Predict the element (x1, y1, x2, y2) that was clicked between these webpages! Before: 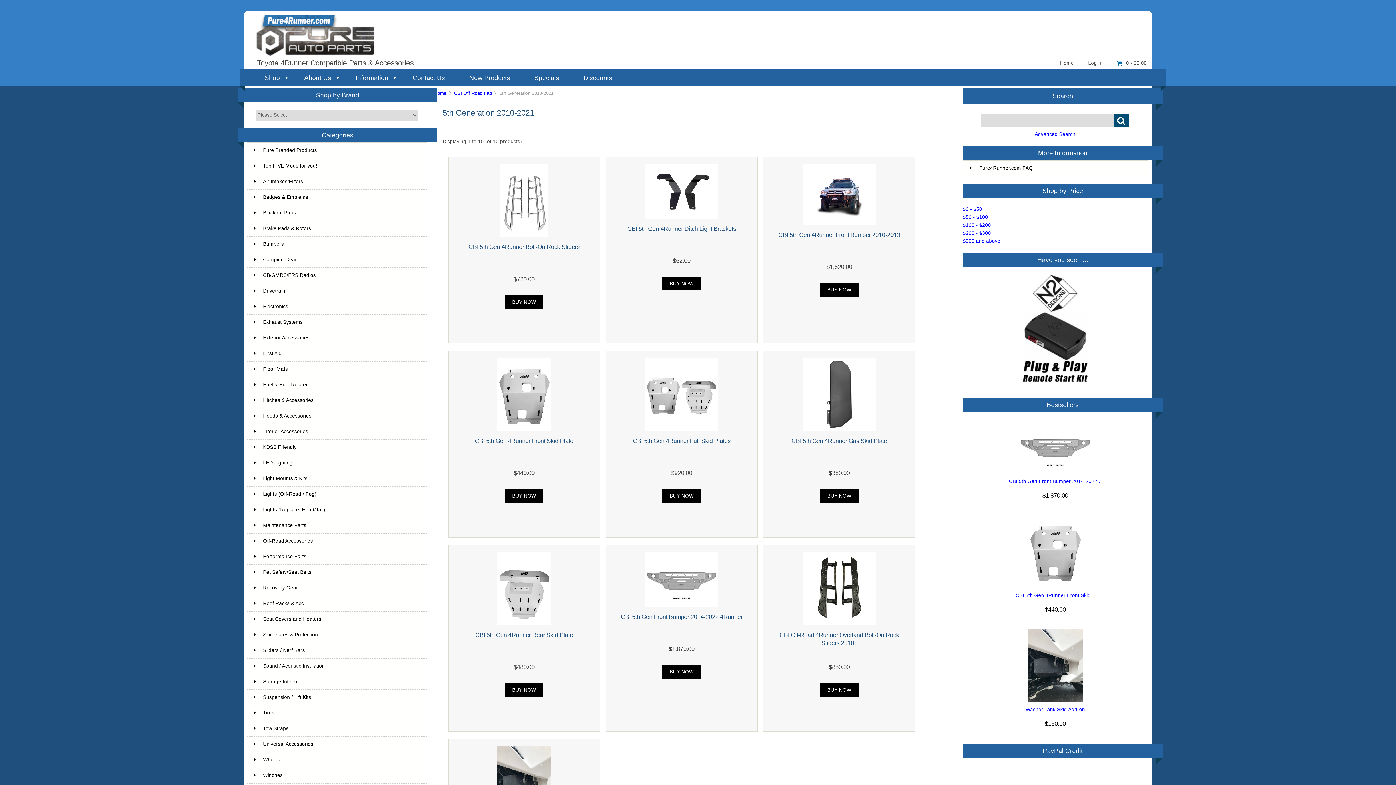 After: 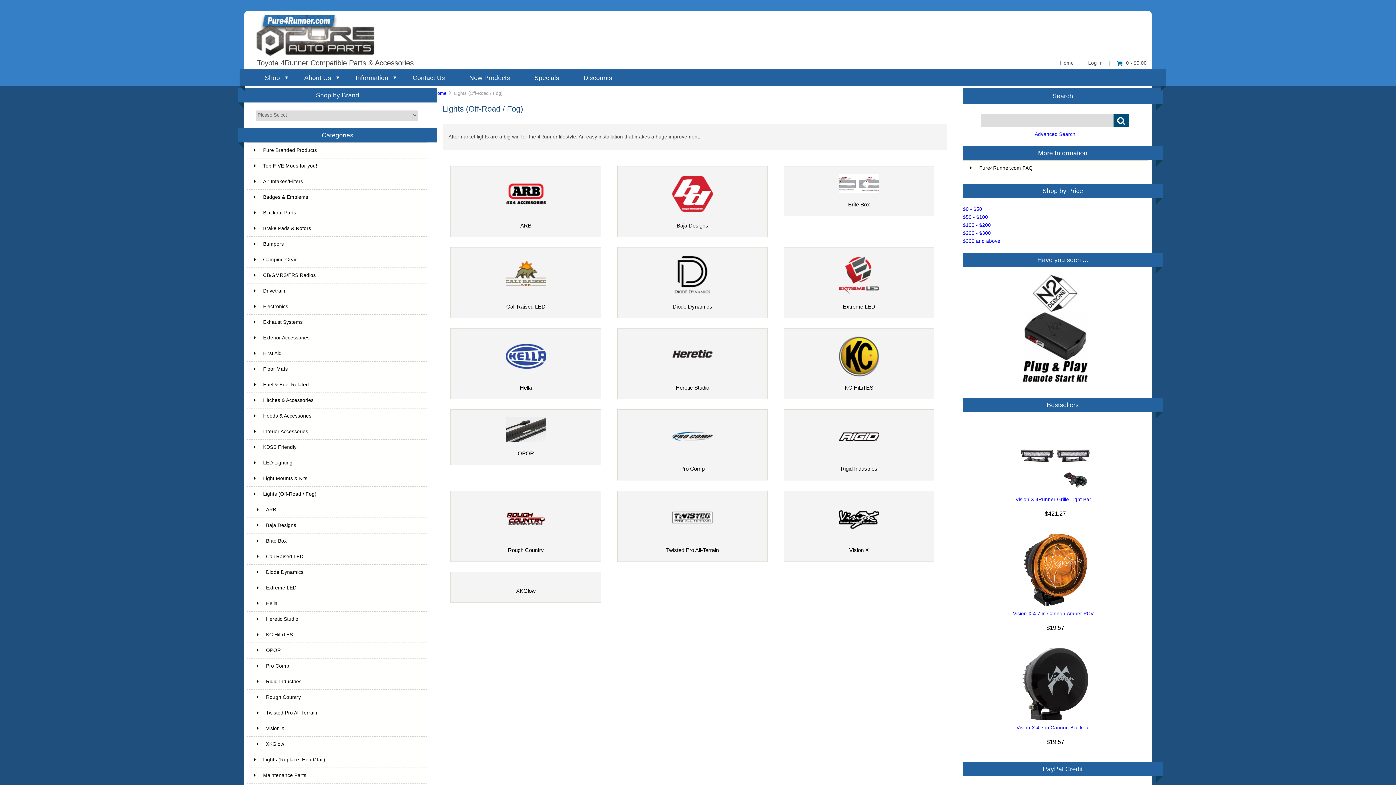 Action: label: Lights (Off-Road / Fog) bbox: (246, 486, 427, 502)